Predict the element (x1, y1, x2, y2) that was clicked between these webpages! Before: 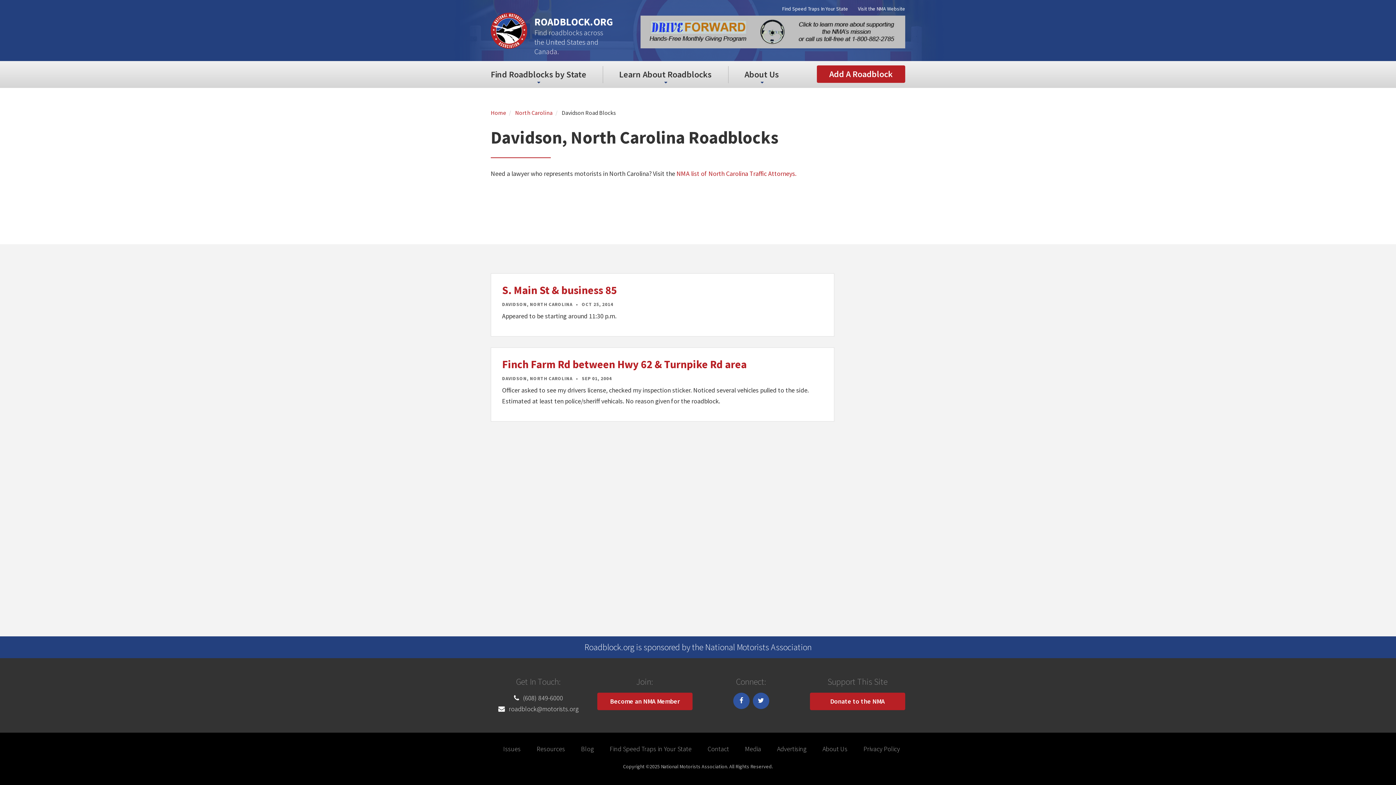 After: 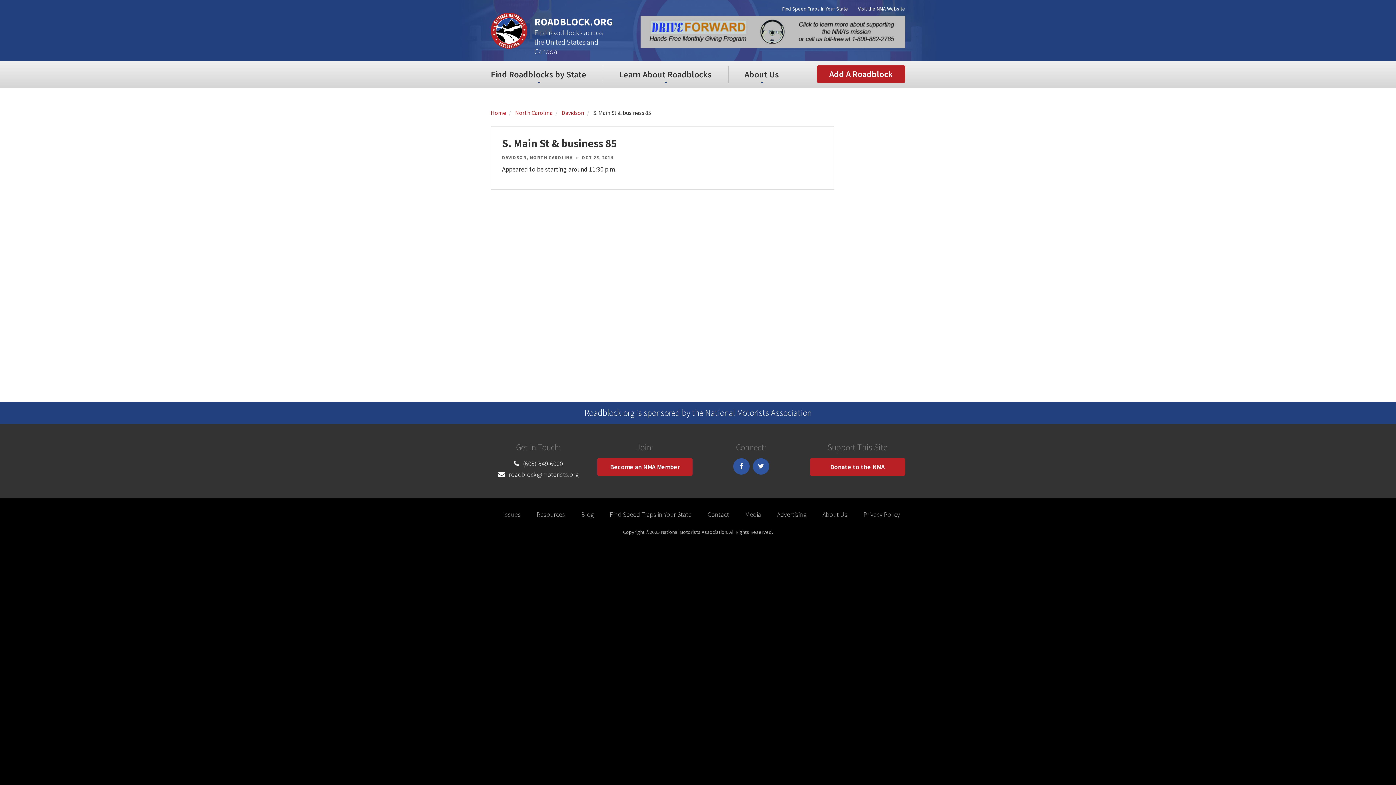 Action: label: S. Main St & business 85 bbox: (502, 283, 617, 297)